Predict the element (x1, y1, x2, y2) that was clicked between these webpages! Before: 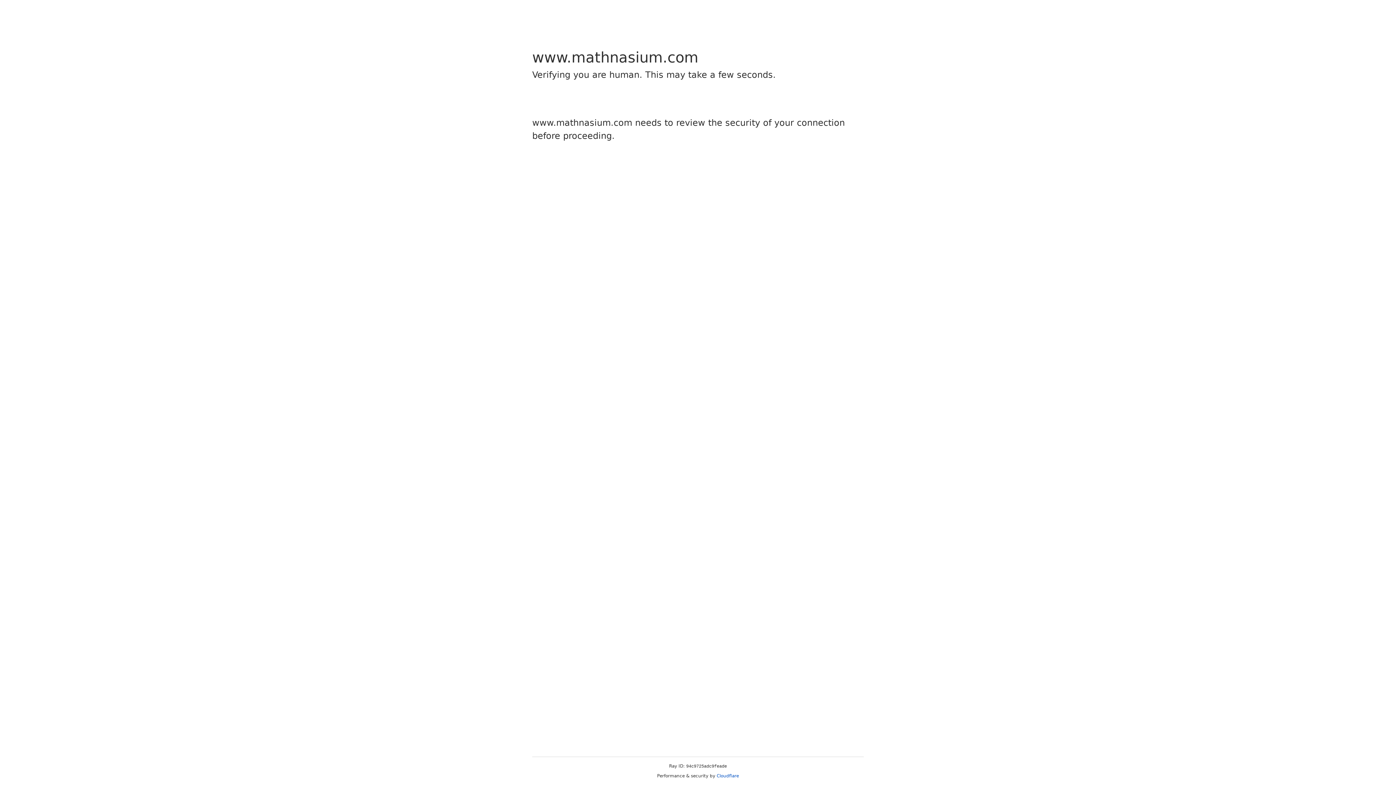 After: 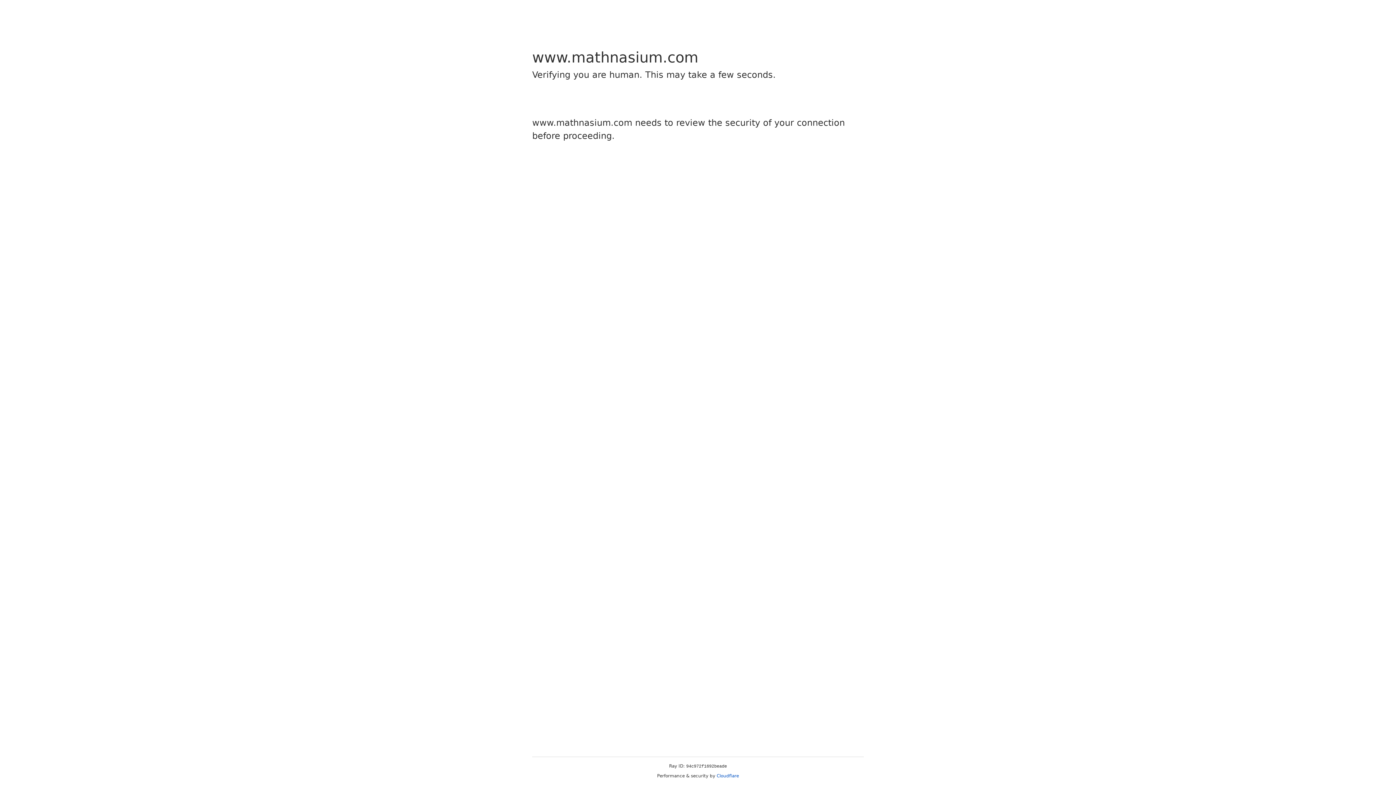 Action: bbox: (716, 773, 739, 778) label: Cloudflare